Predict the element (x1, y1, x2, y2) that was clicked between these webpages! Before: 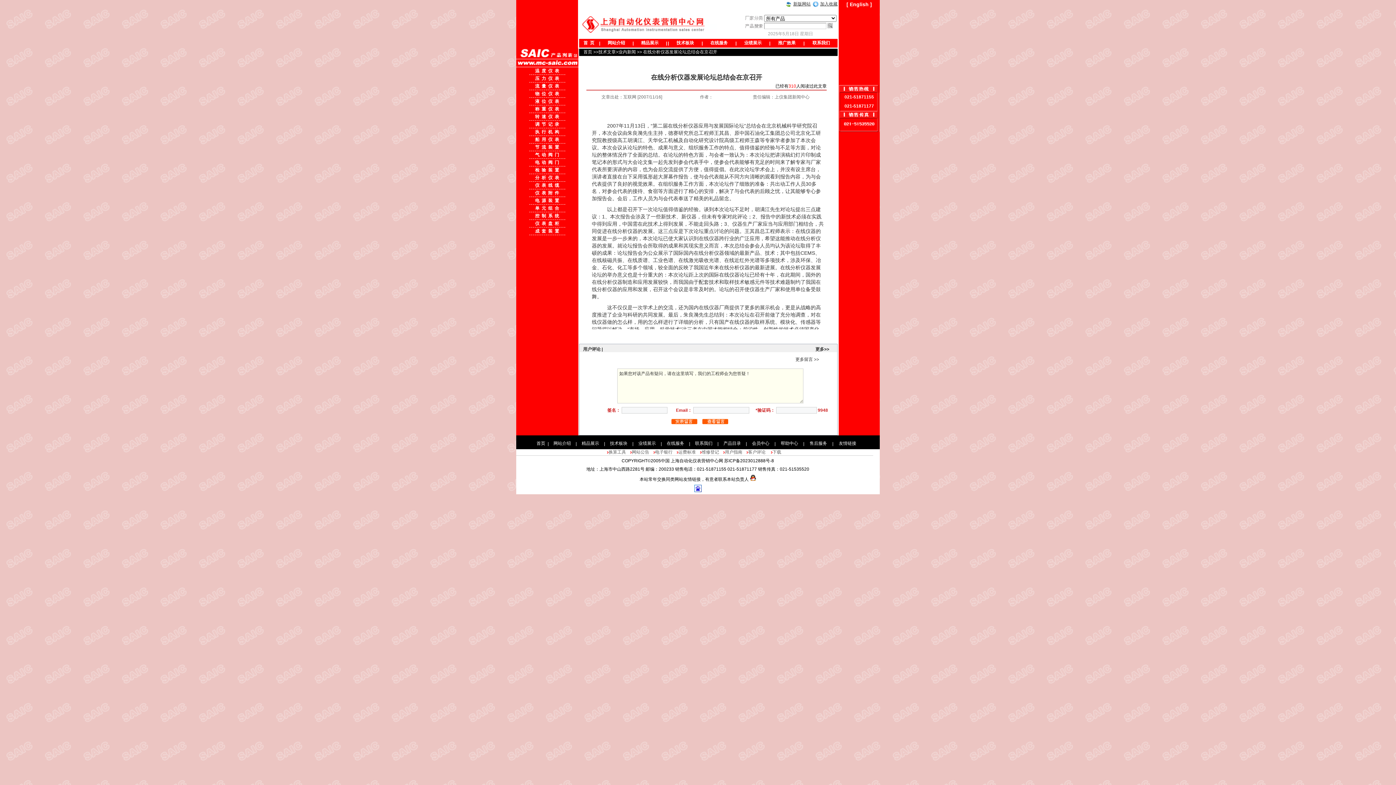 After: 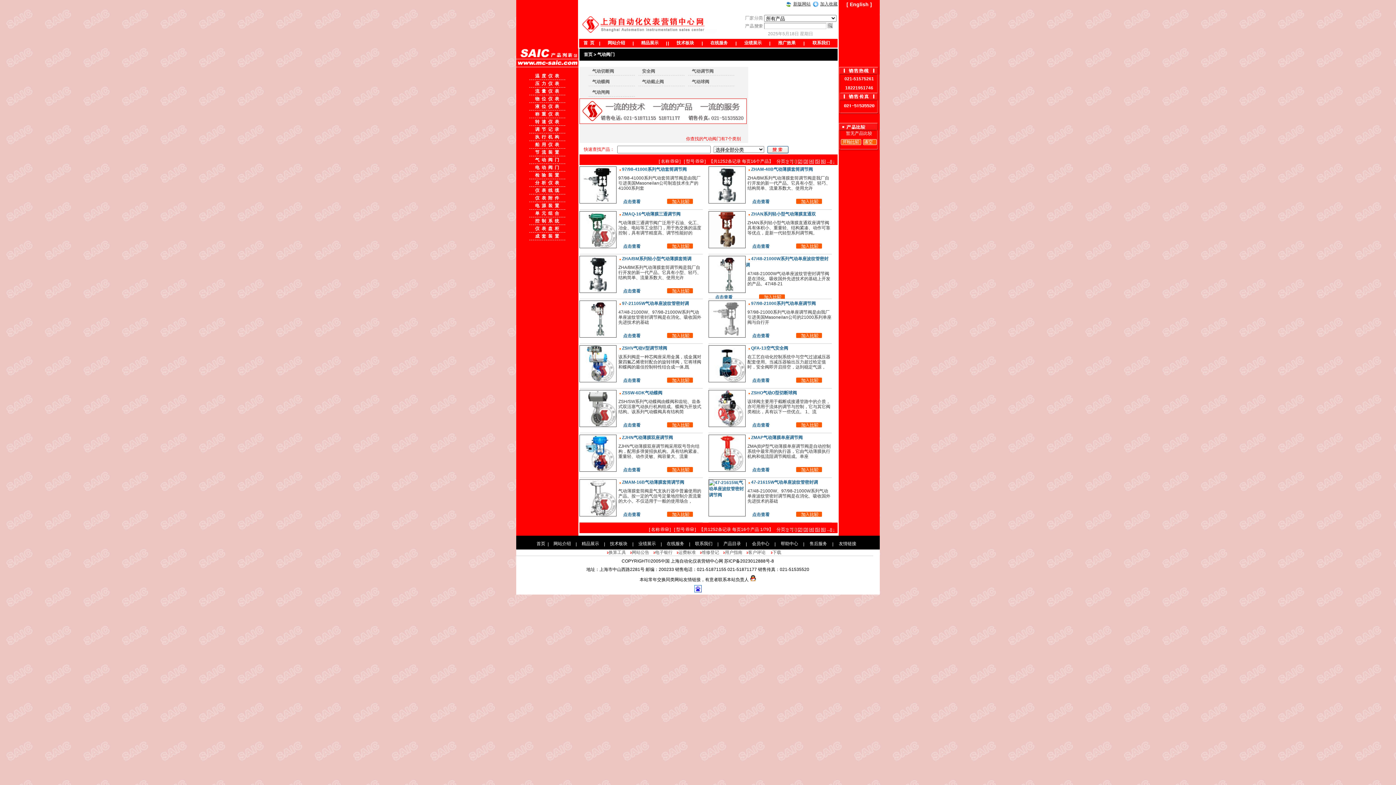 Action: label: 气动阀门 bbox: (535, 152, 561, 157)